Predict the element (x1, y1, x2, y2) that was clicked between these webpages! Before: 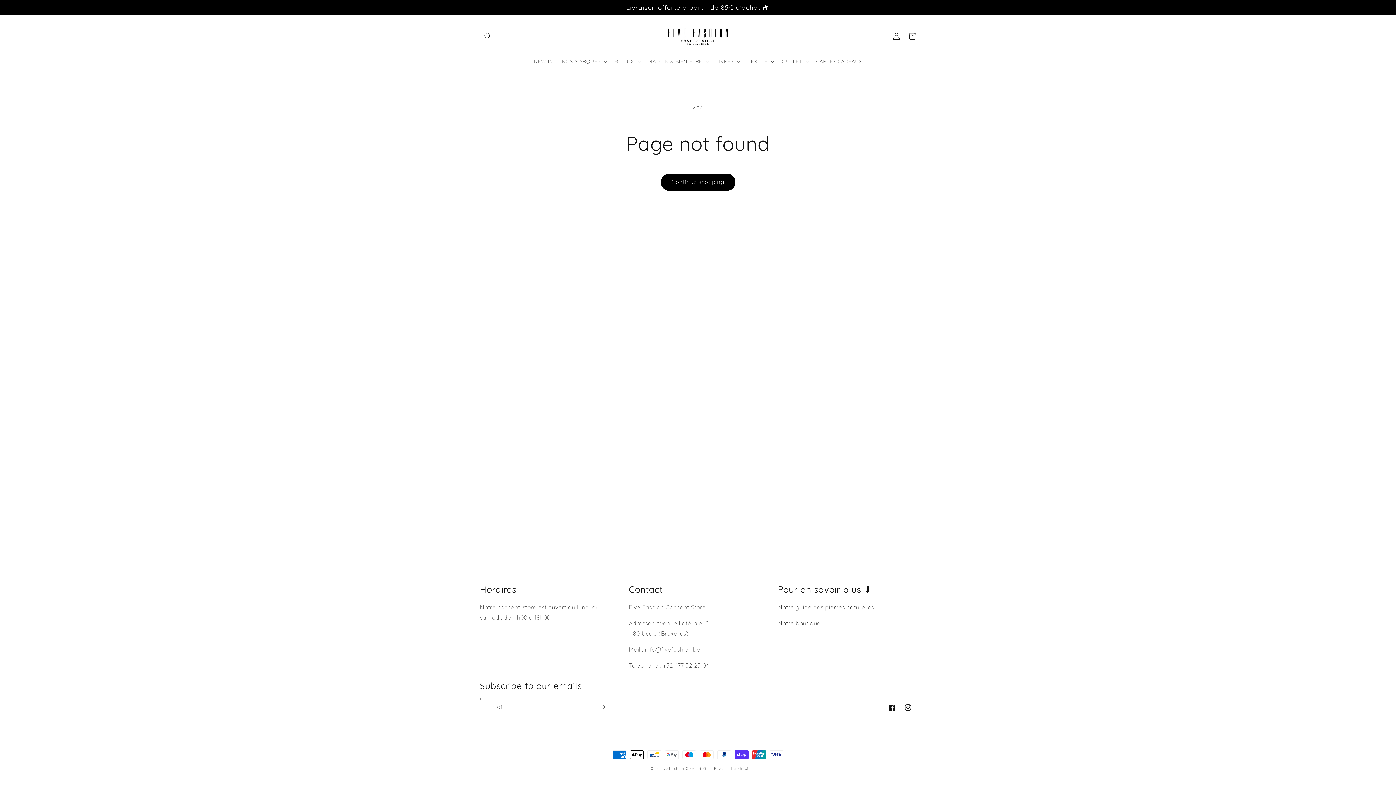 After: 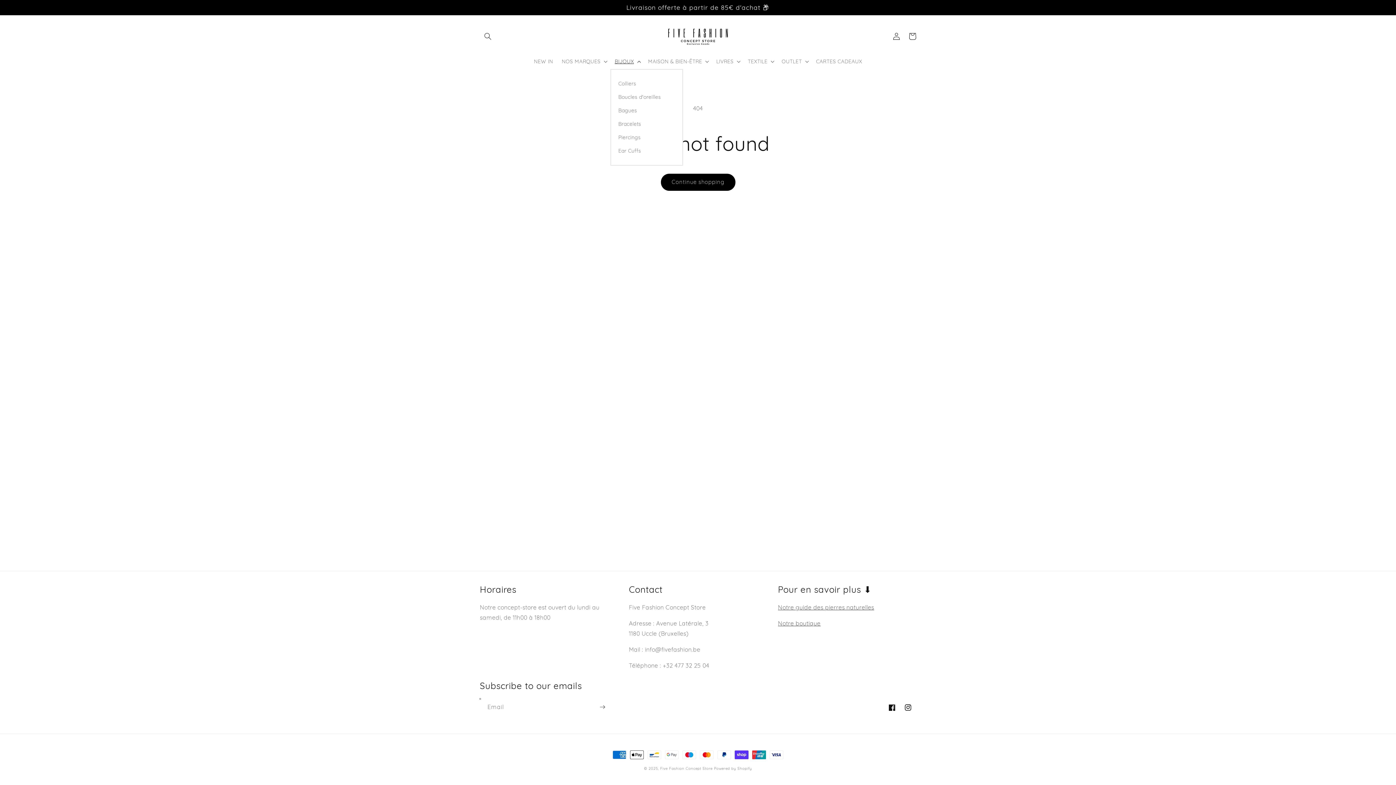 Action: bbox: (610, 53, 643, 68) label: BIJOUX